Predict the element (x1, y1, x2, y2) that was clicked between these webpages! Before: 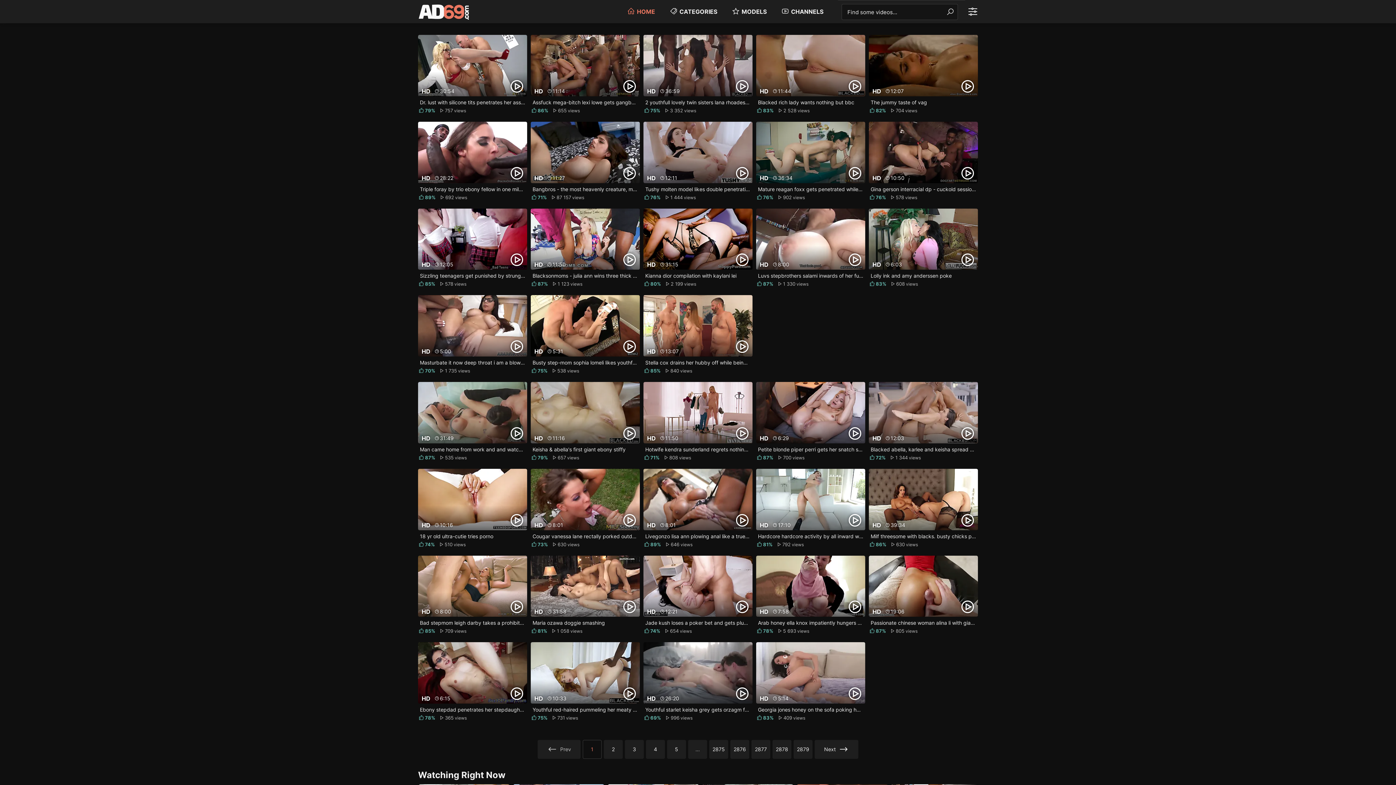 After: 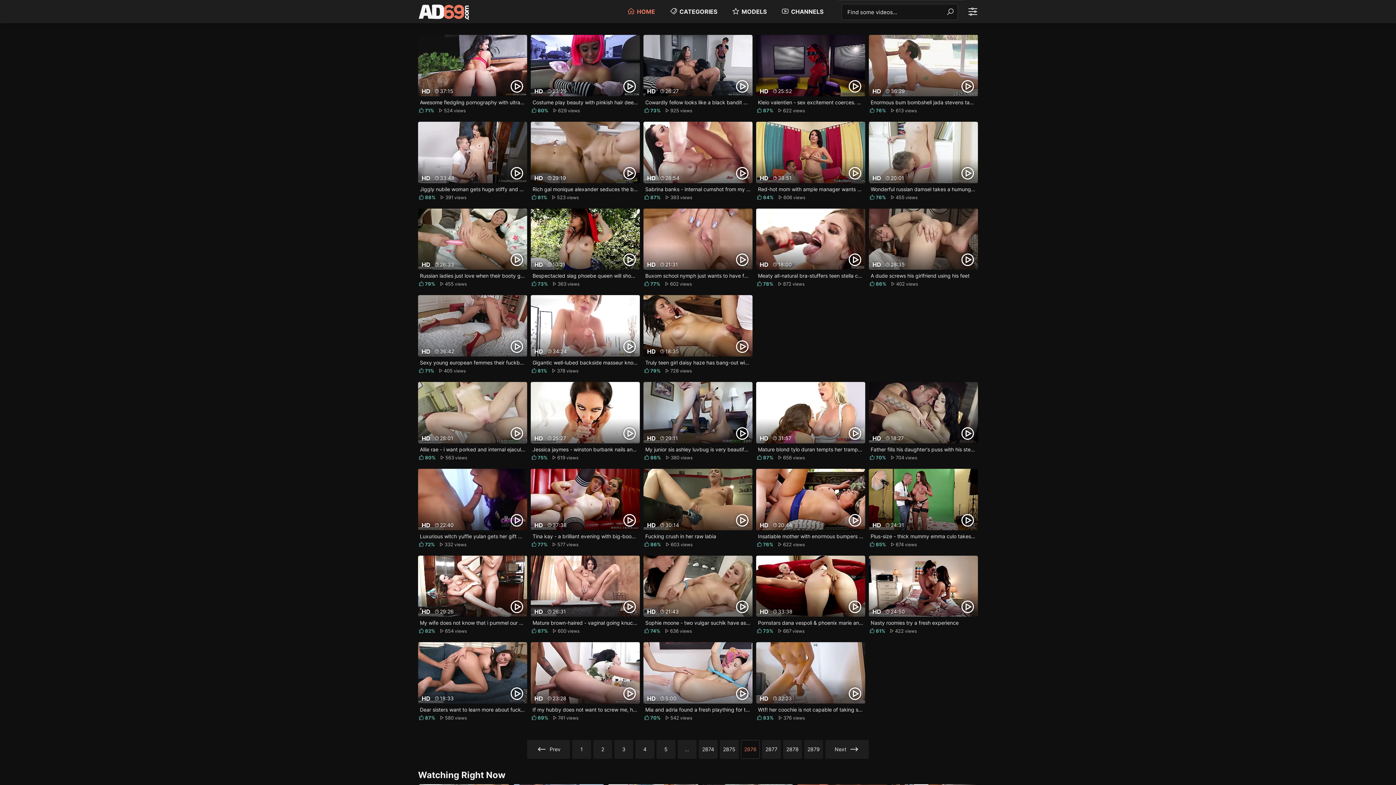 Action: bbox: (730, 740, 749, 759) label: 2876